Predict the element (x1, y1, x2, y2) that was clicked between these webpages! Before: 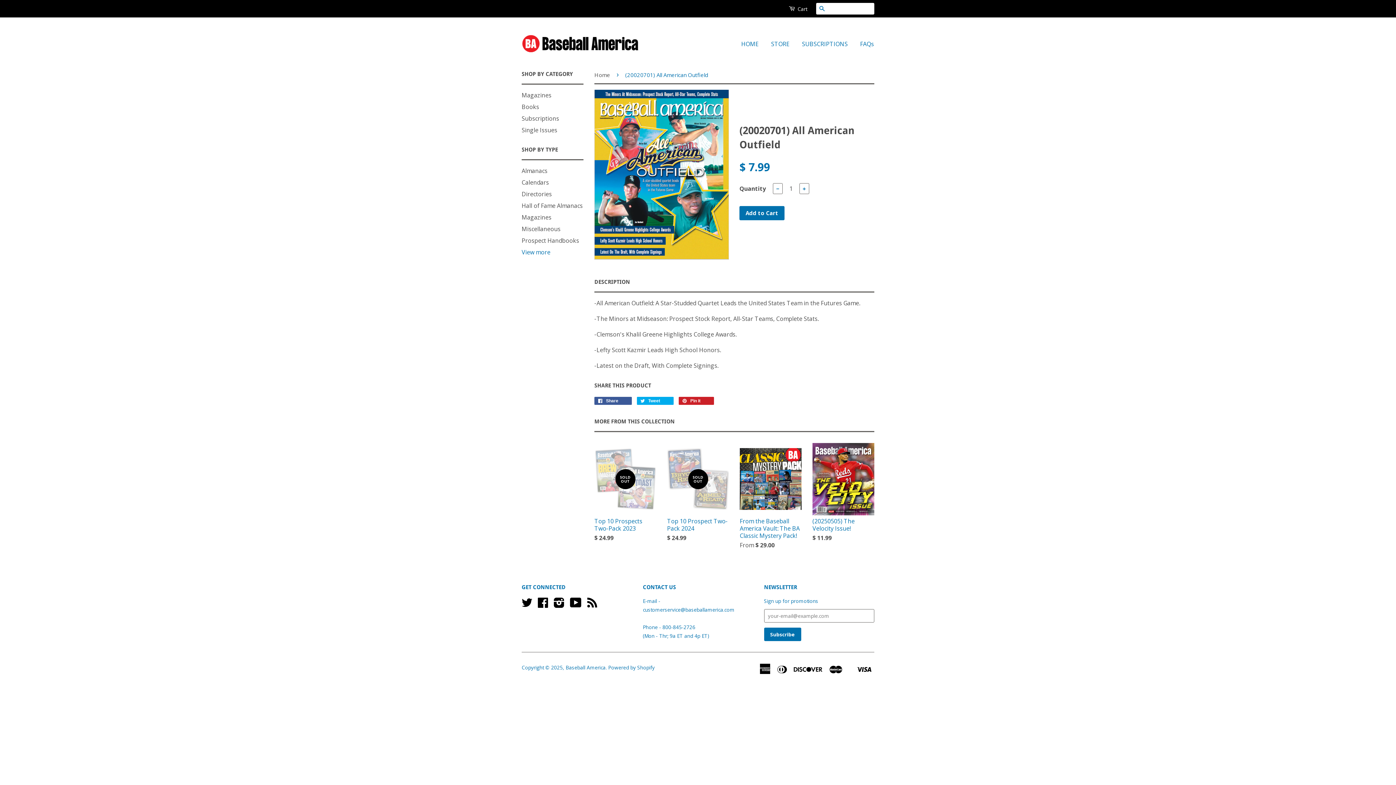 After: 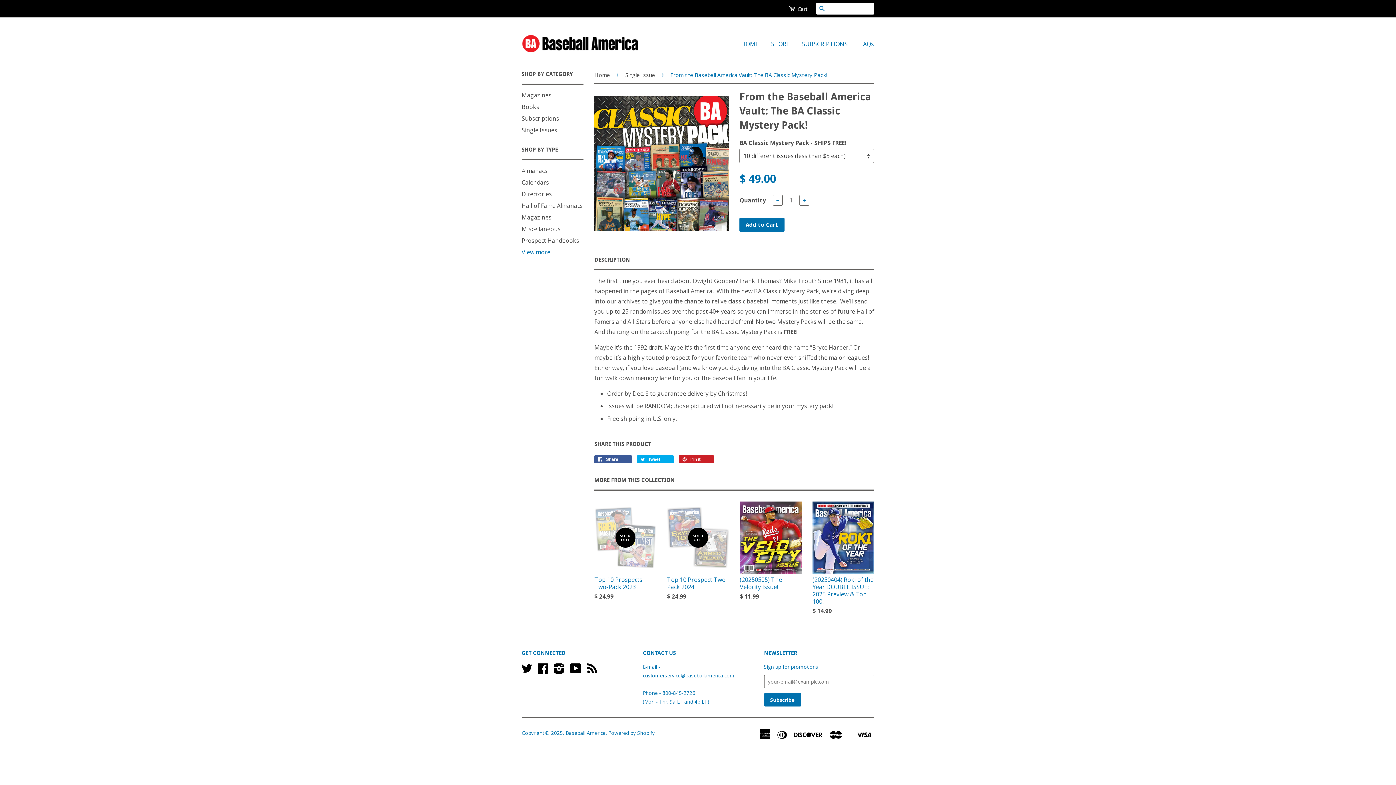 Action: label: From the Baseball America Vault: The BA Classic Mystery Pack!

From $ 29.00 bbox: (740, 443, 801, 562)